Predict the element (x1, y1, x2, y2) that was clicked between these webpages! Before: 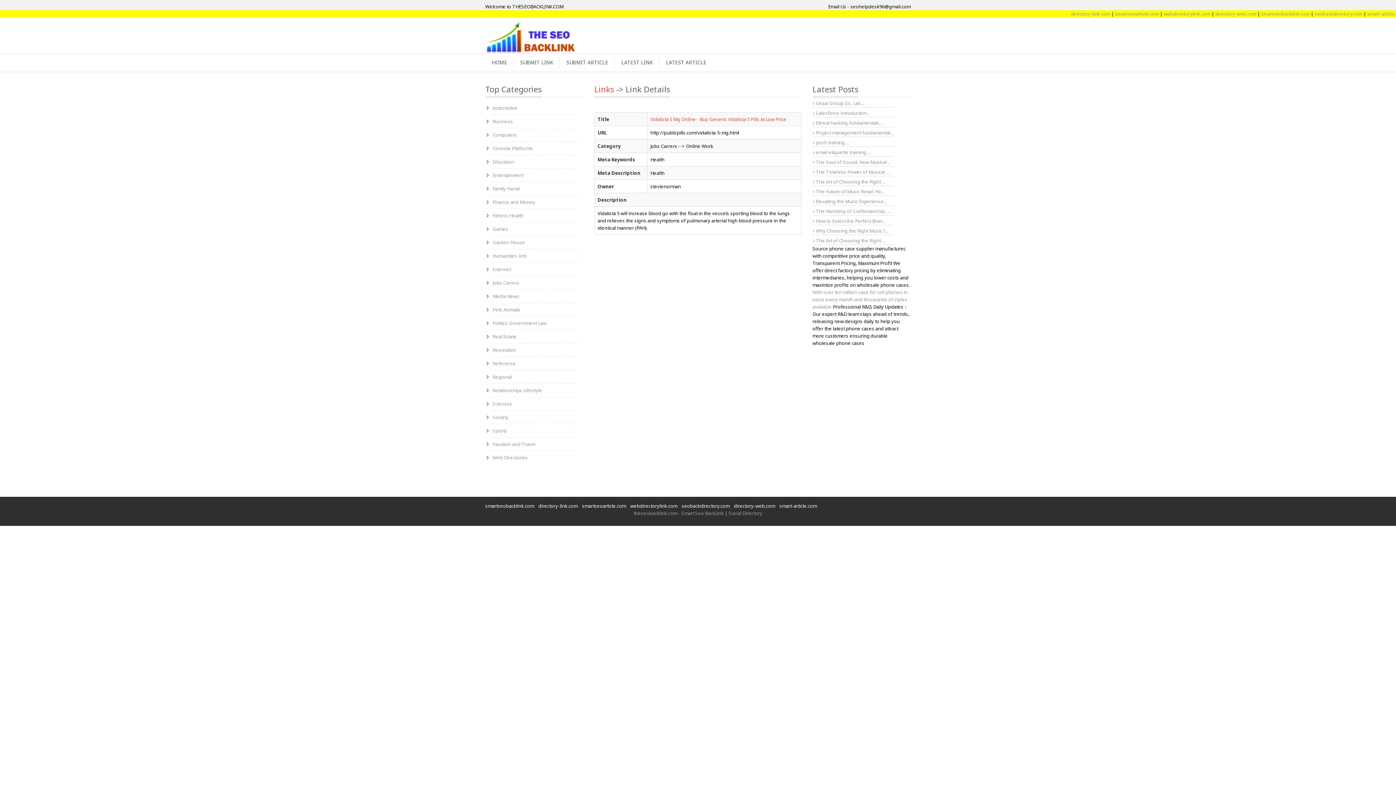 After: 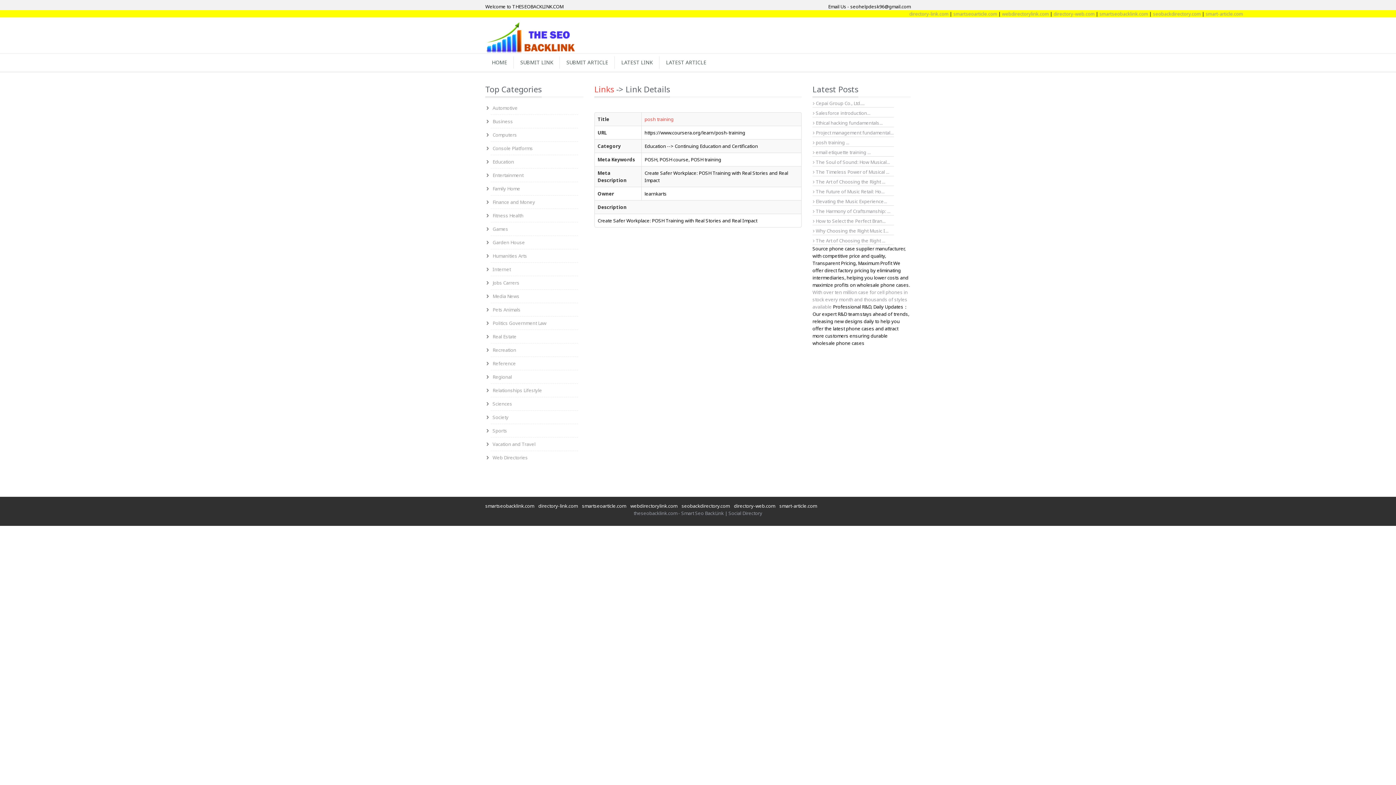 Action: bbox: (813, 139, 849, 145) label:  posh training ...